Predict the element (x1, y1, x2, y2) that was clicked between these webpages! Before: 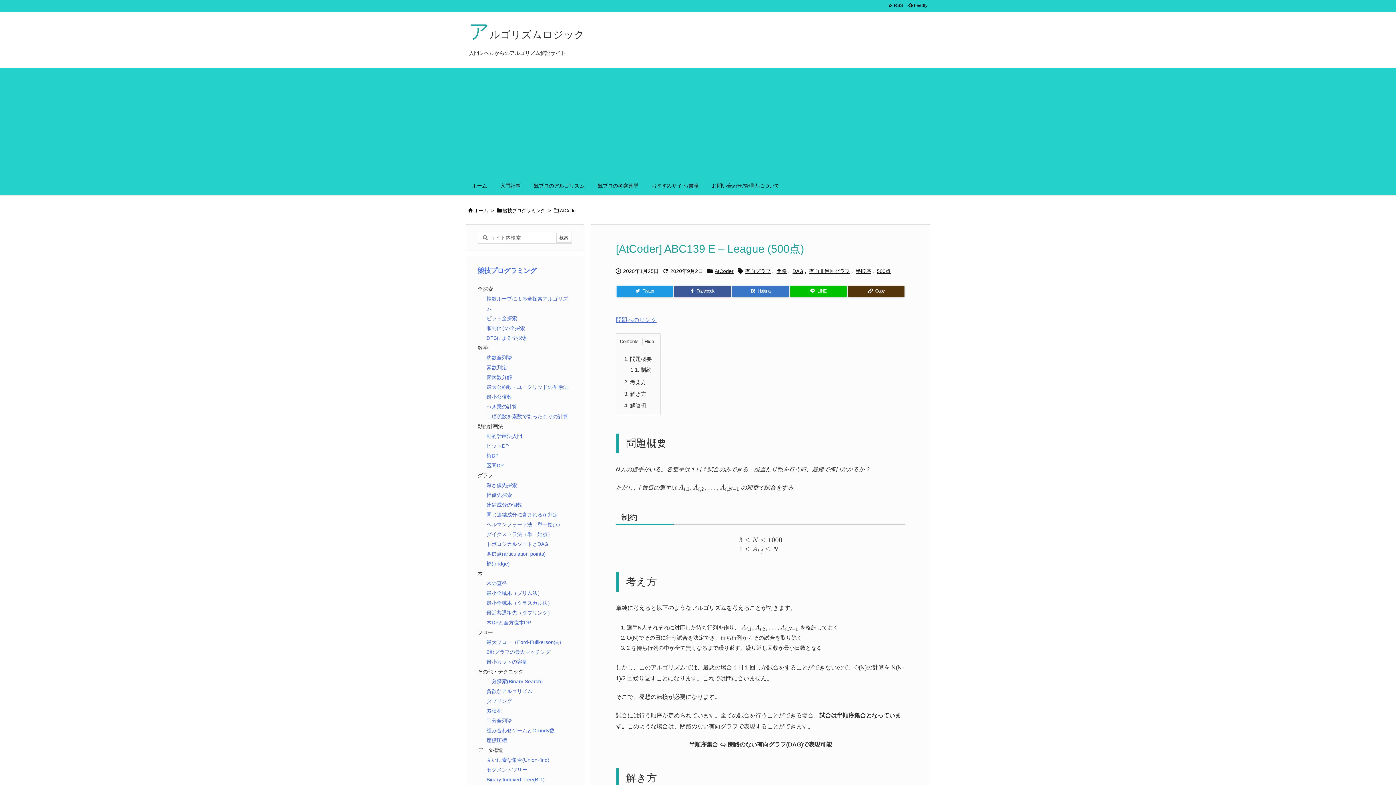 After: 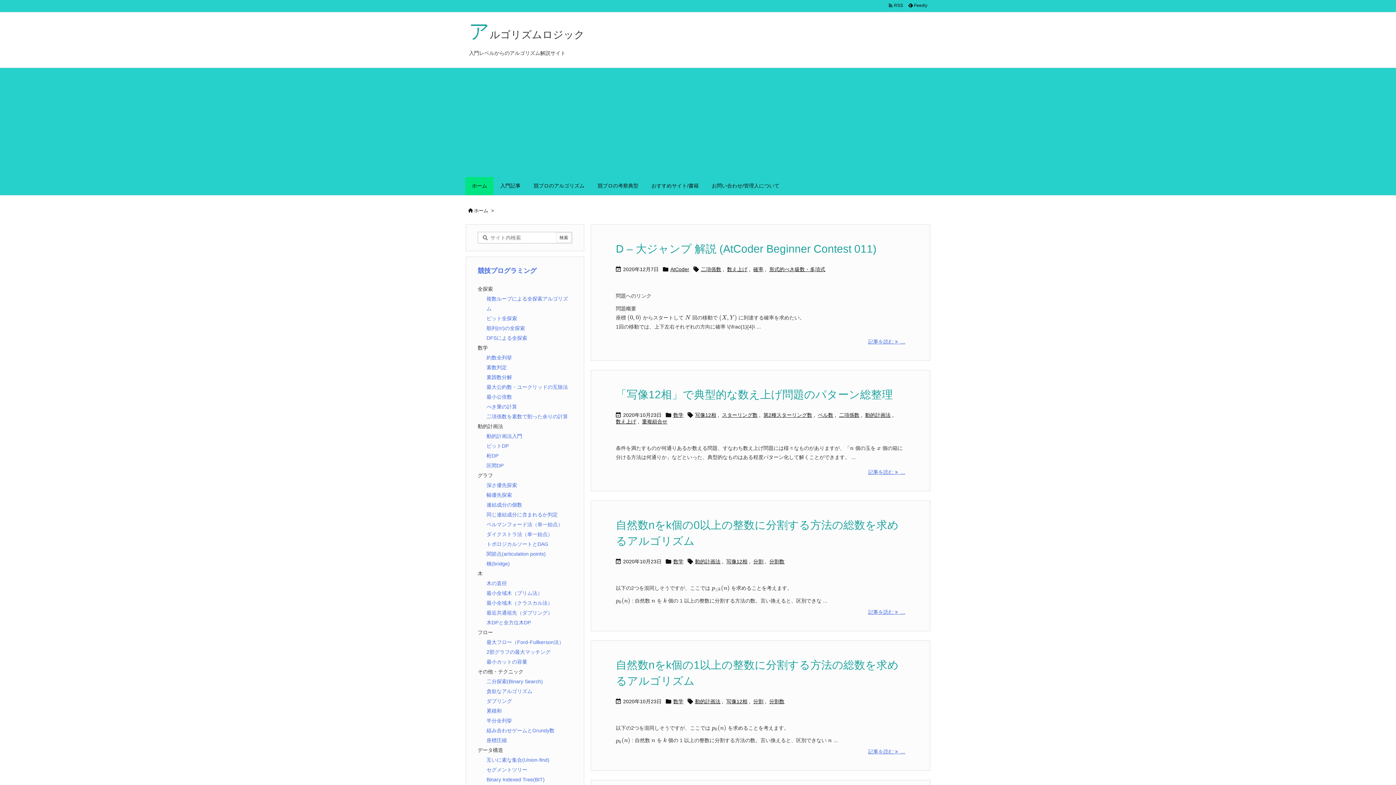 Action: label: アルゴリズムロジック bbox: (469, 29, 584, 40)